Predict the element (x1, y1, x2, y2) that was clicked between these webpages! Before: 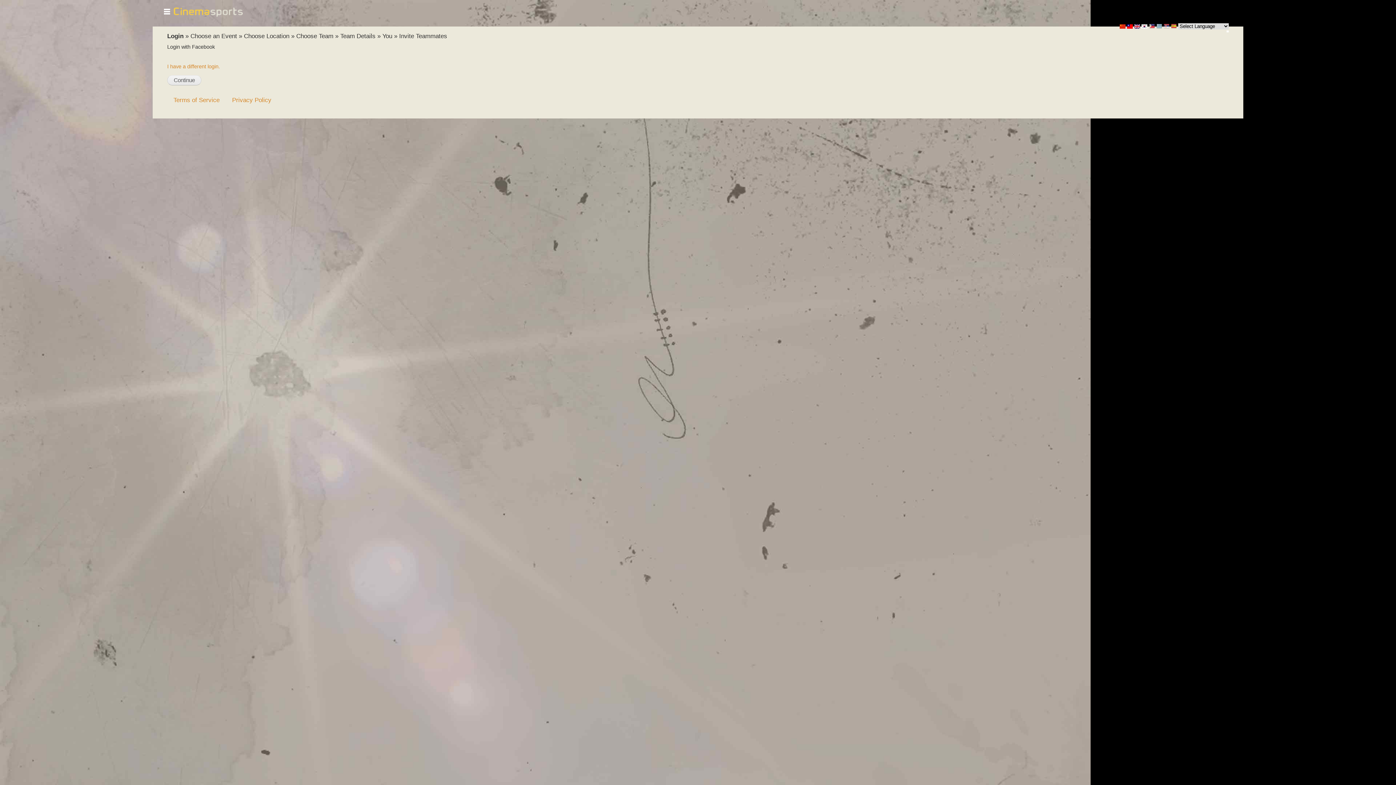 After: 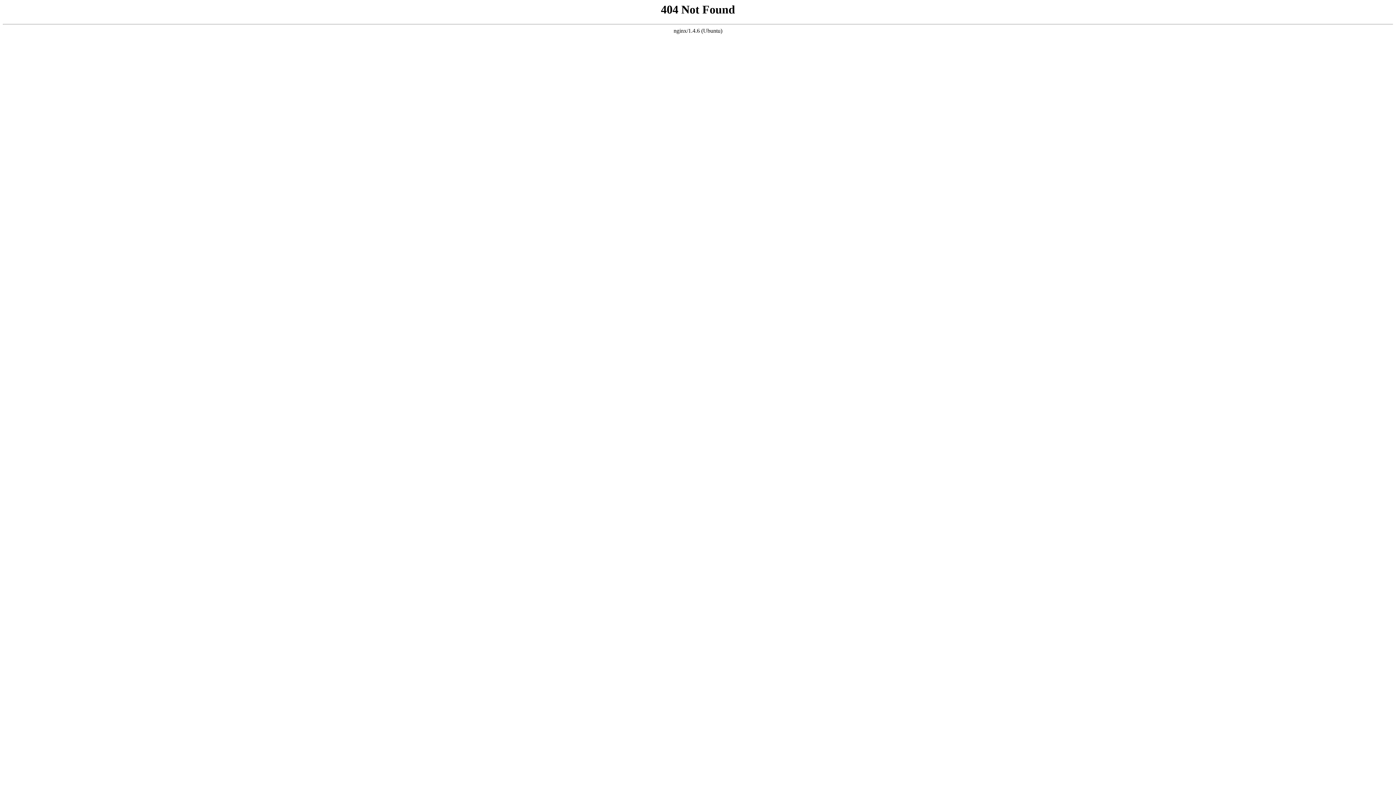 Action: bbox: (232, 96, 271, 103) label: Privacy Policy